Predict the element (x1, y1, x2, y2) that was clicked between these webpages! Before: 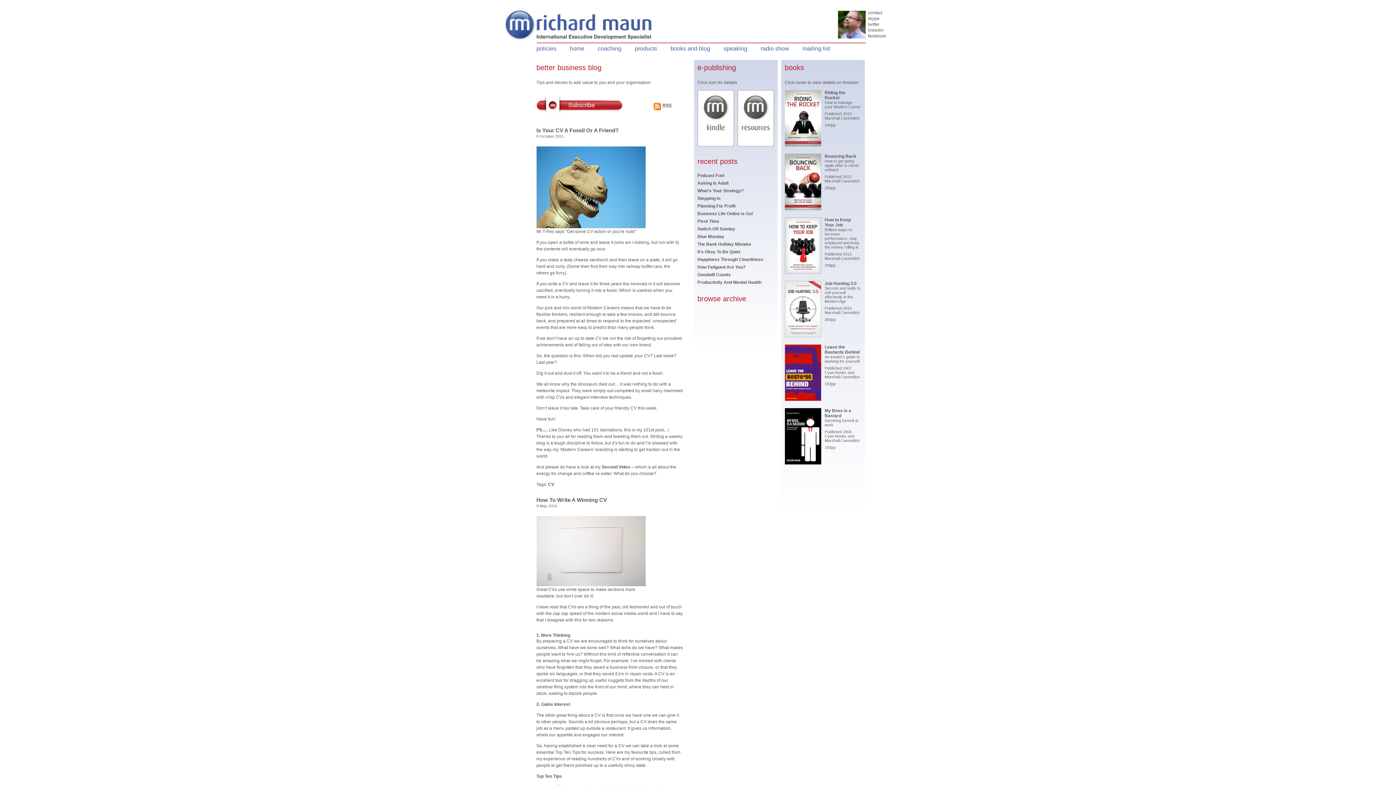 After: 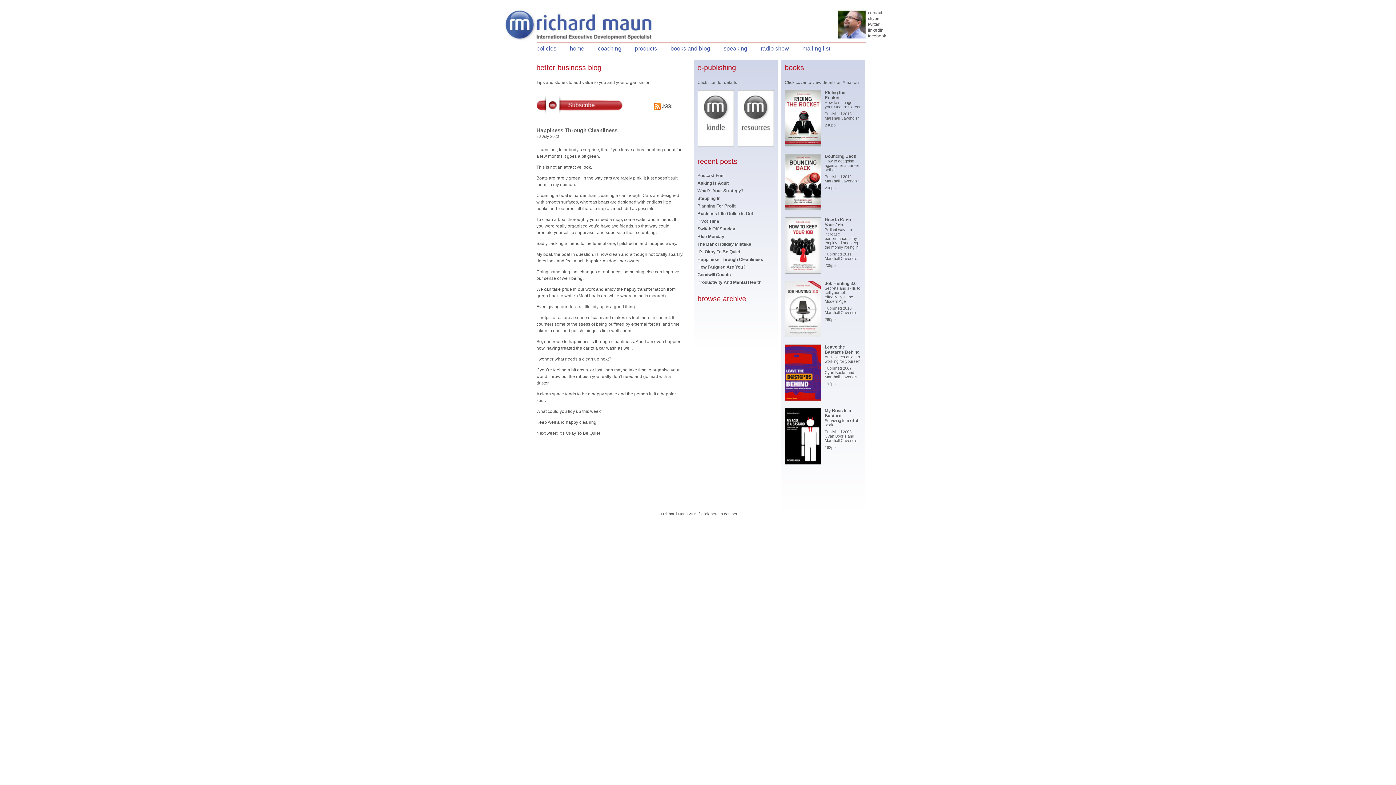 Action: label: Happiness Through Cleanliness bbox: (697, 257, 763, 262)